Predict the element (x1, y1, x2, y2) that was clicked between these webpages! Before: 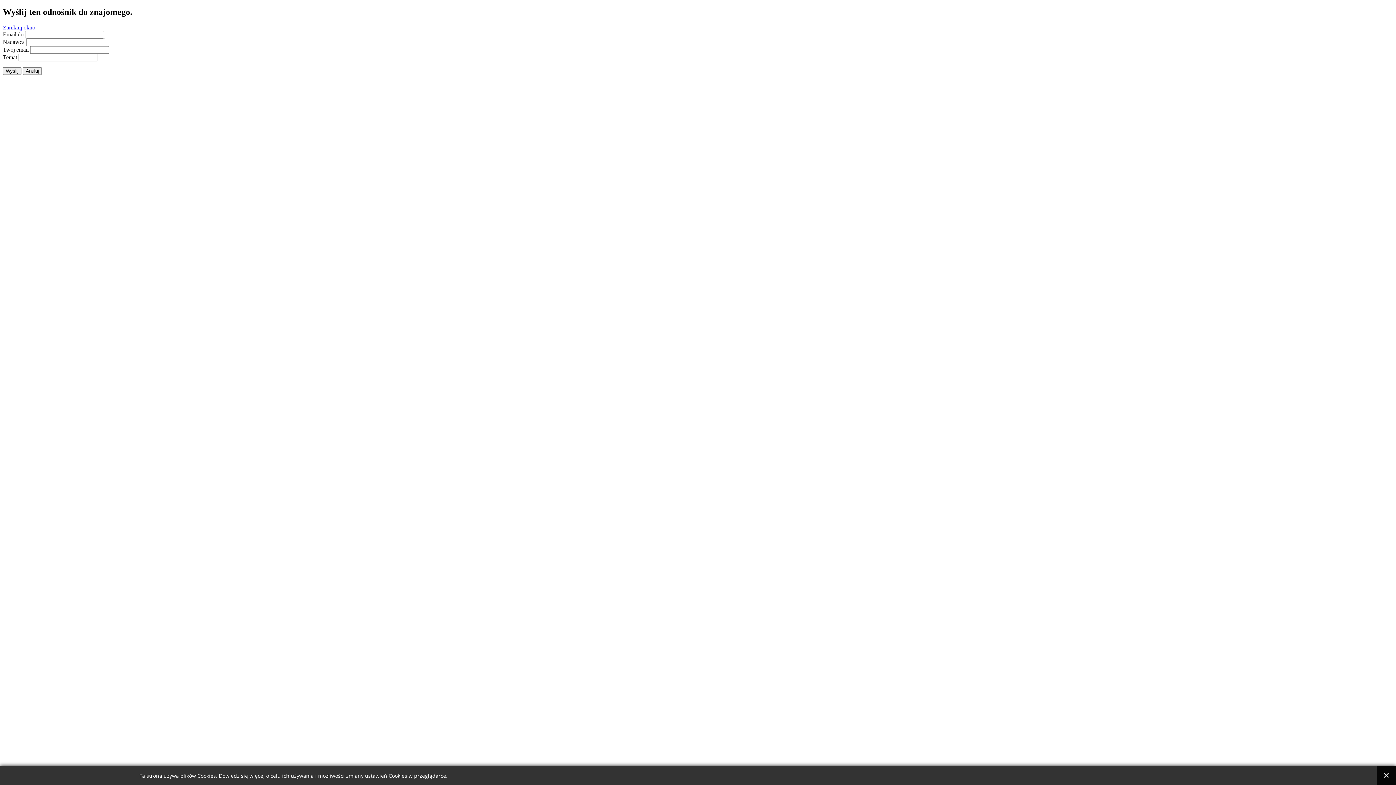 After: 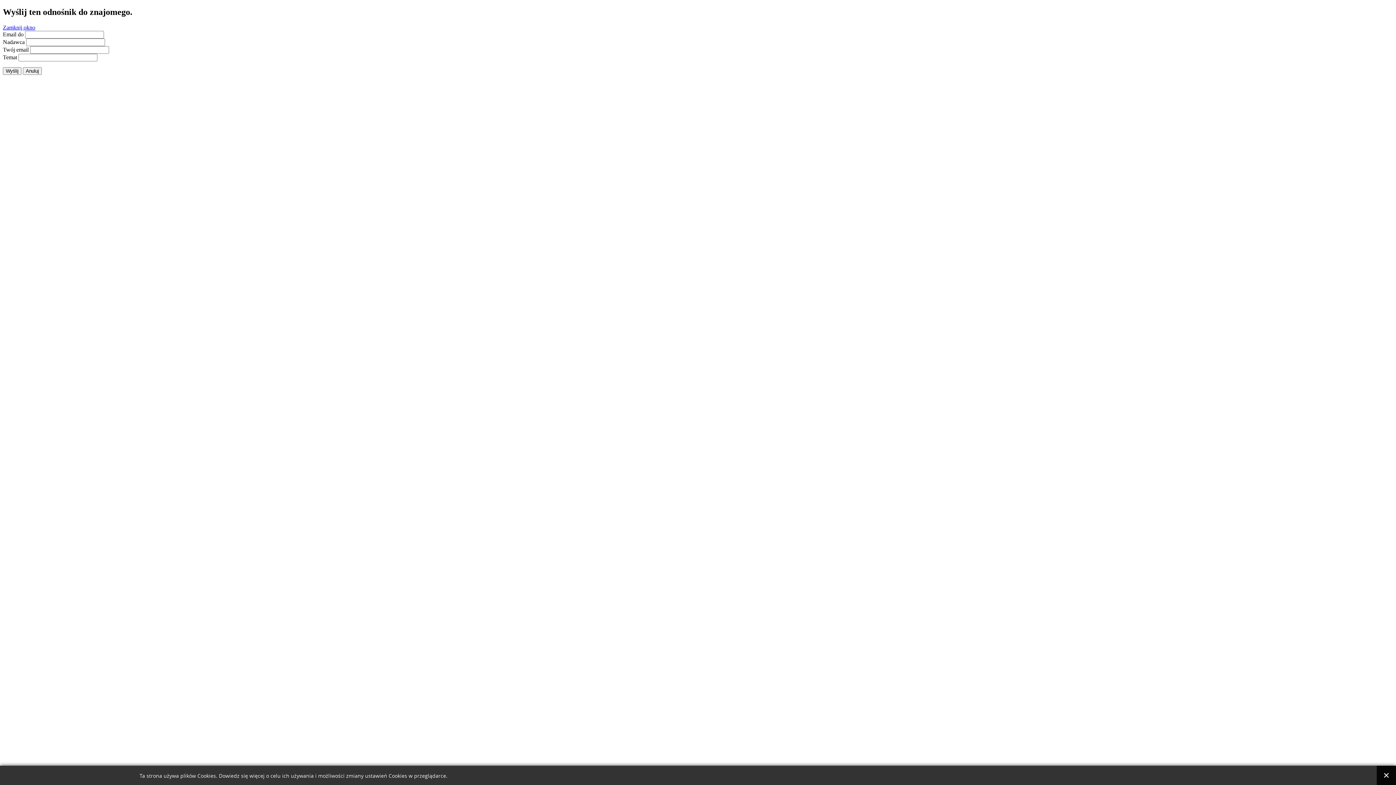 Action: bbox: (2, 24, 35, 30) label: Zamknij okno